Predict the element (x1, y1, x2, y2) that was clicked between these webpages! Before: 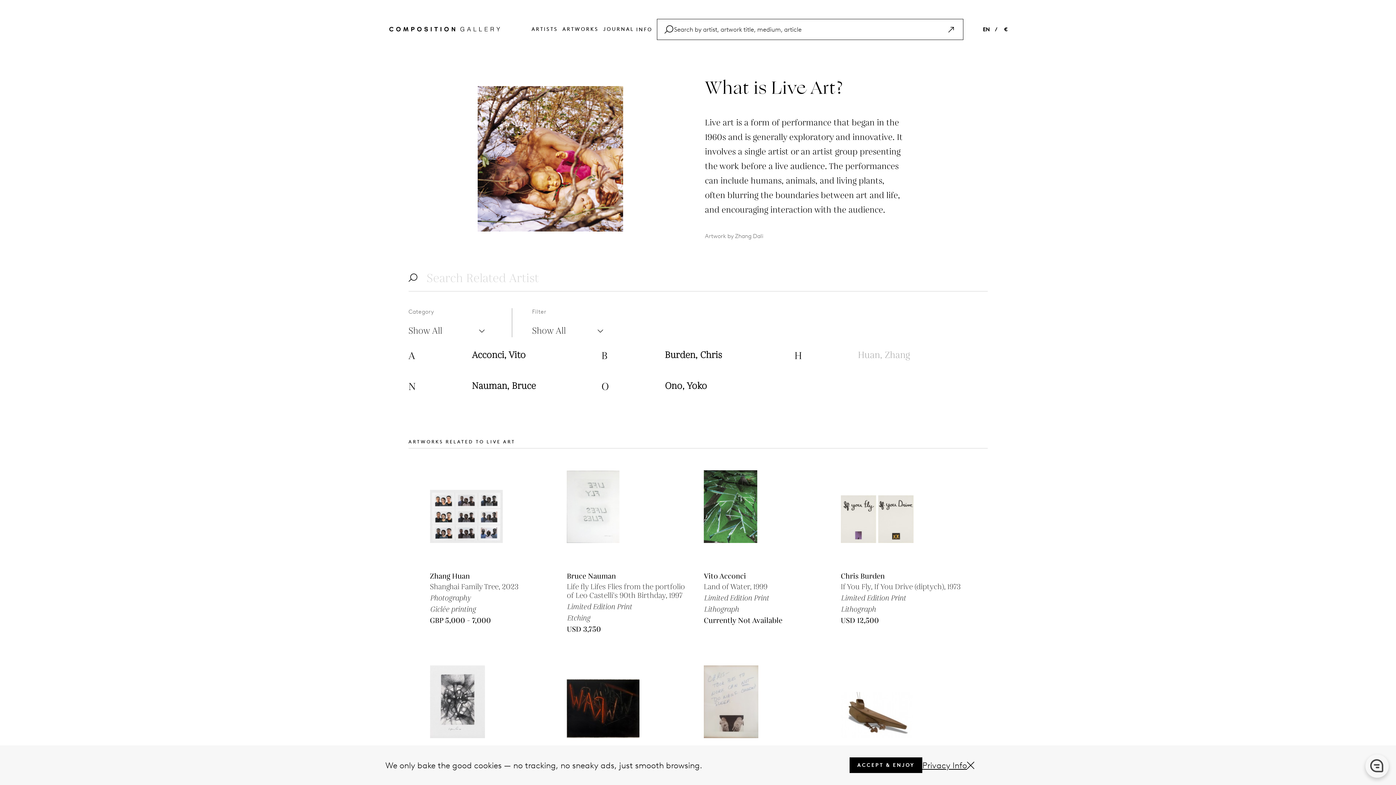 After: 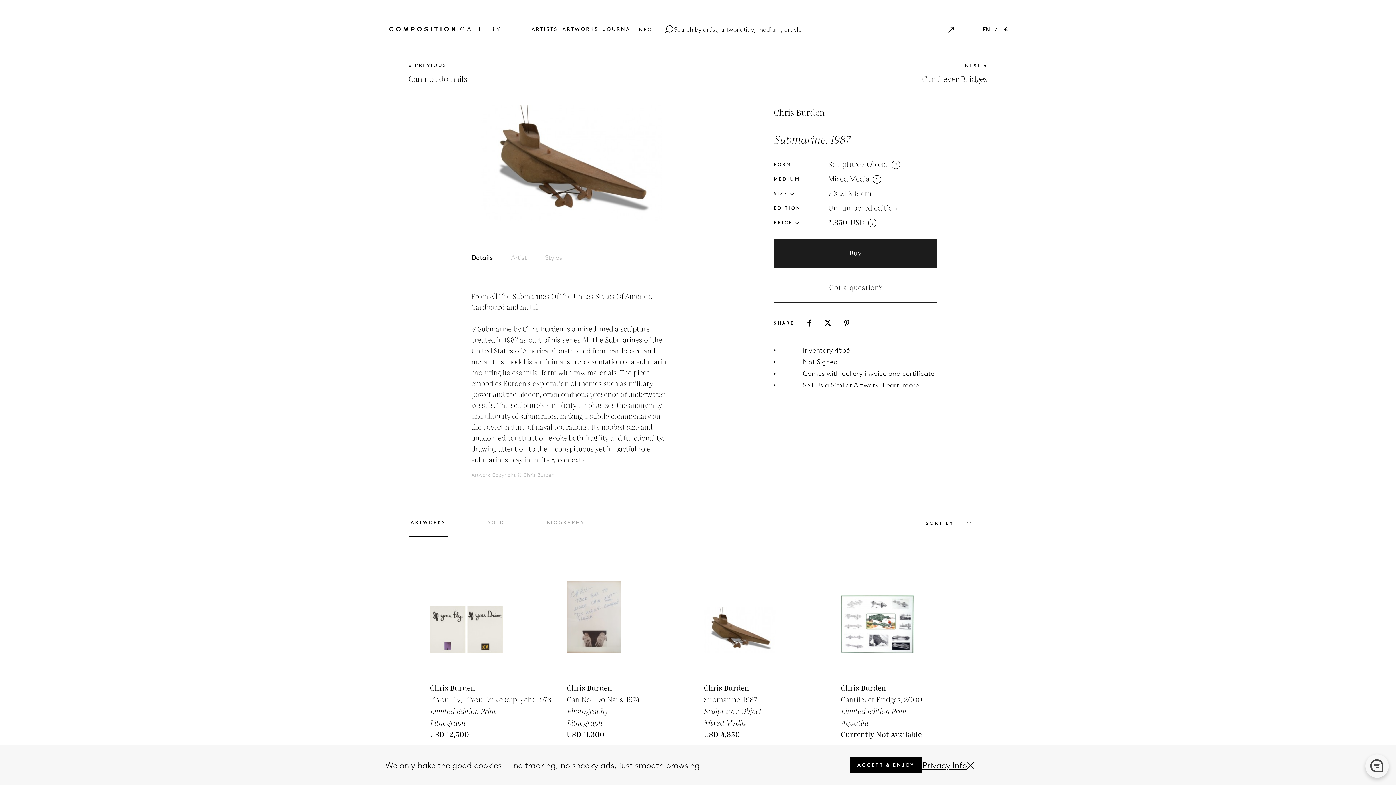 Action: bbox: (835, 692, 919, 738)